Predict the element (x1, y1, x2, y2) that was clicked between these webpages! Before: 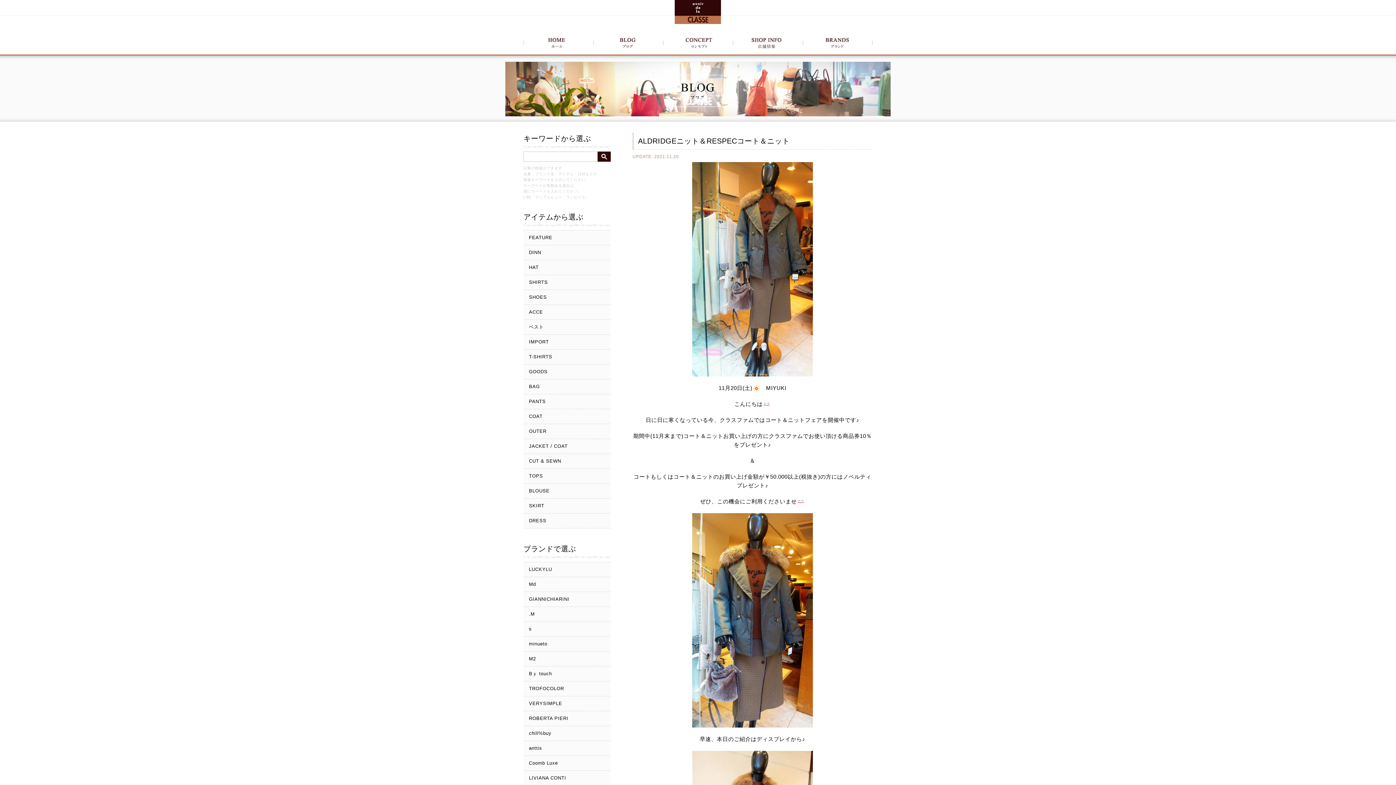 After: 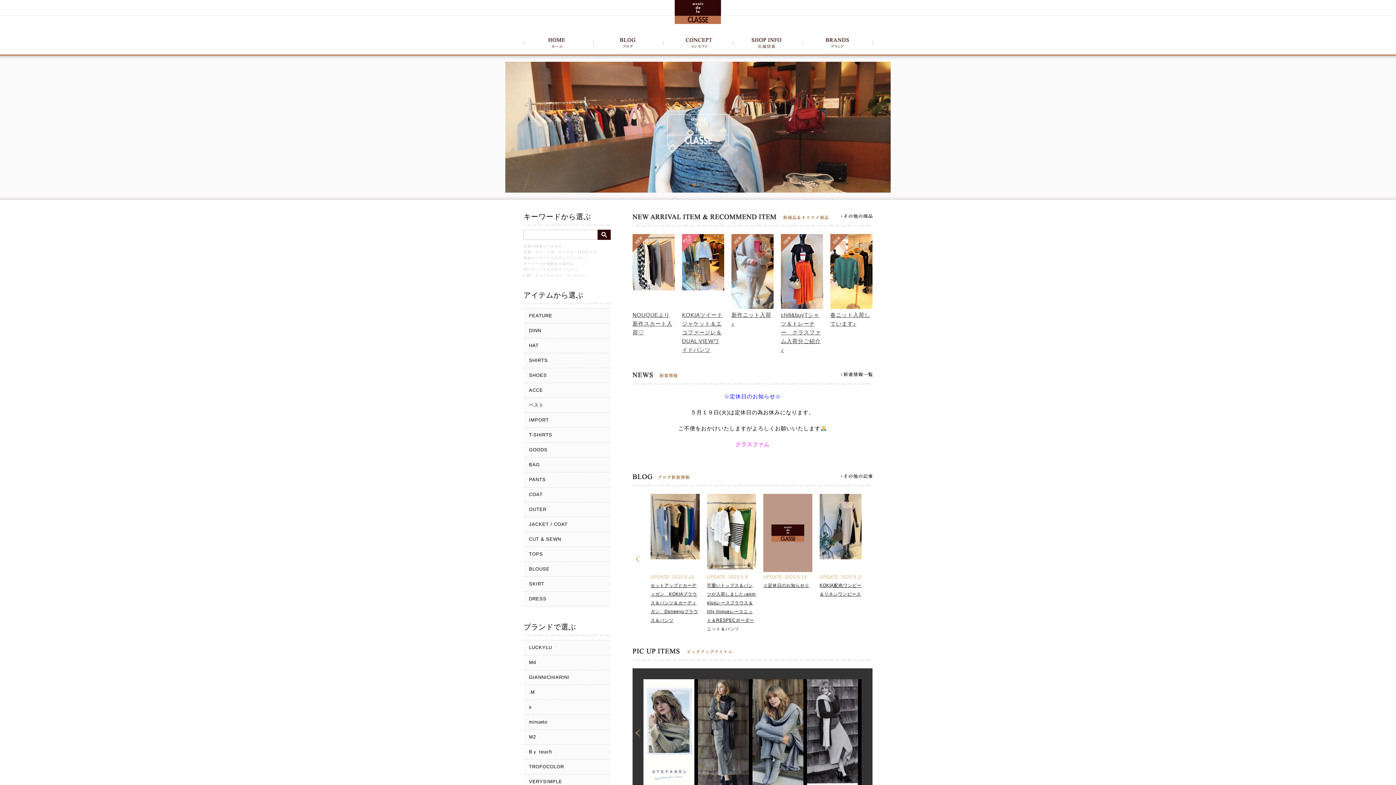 Action: bbox: (523, 42, 593, 47)